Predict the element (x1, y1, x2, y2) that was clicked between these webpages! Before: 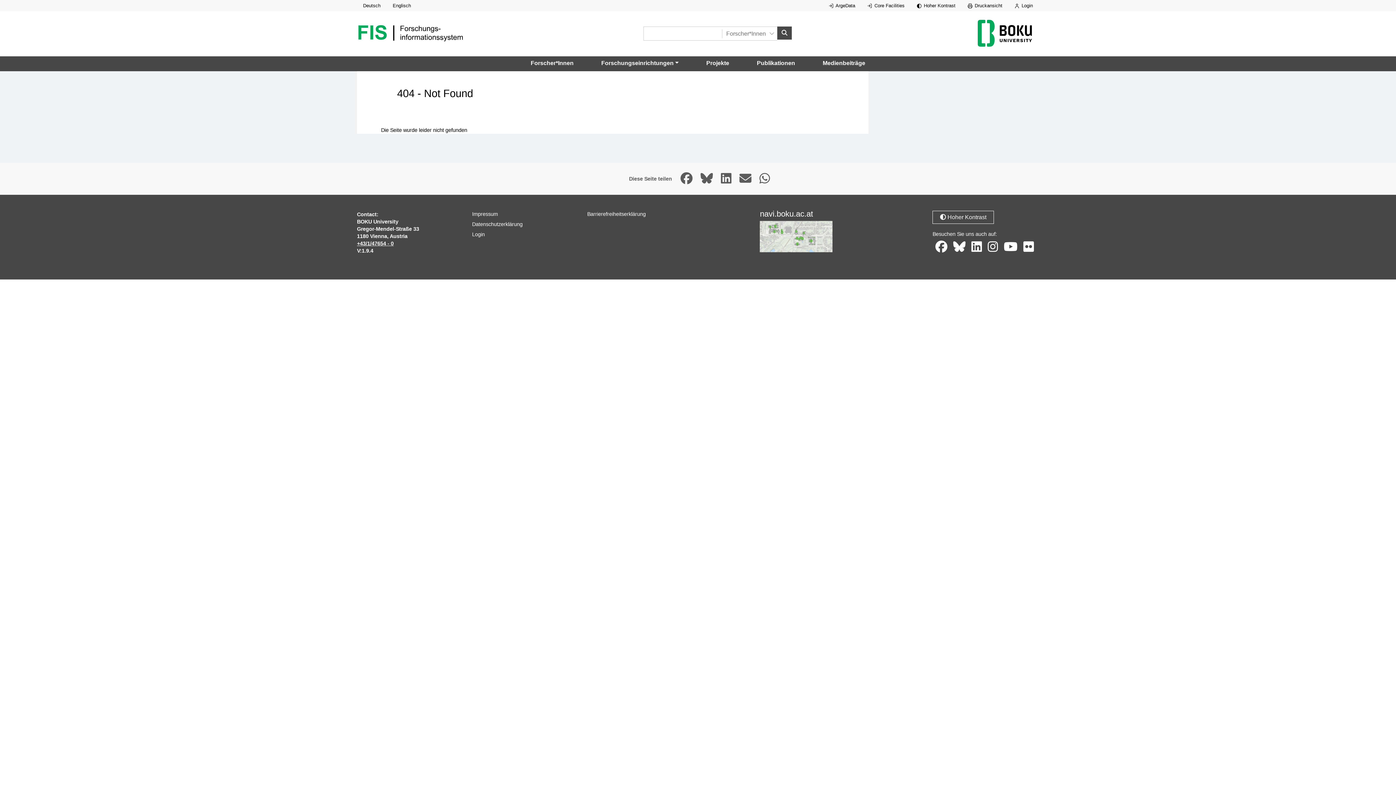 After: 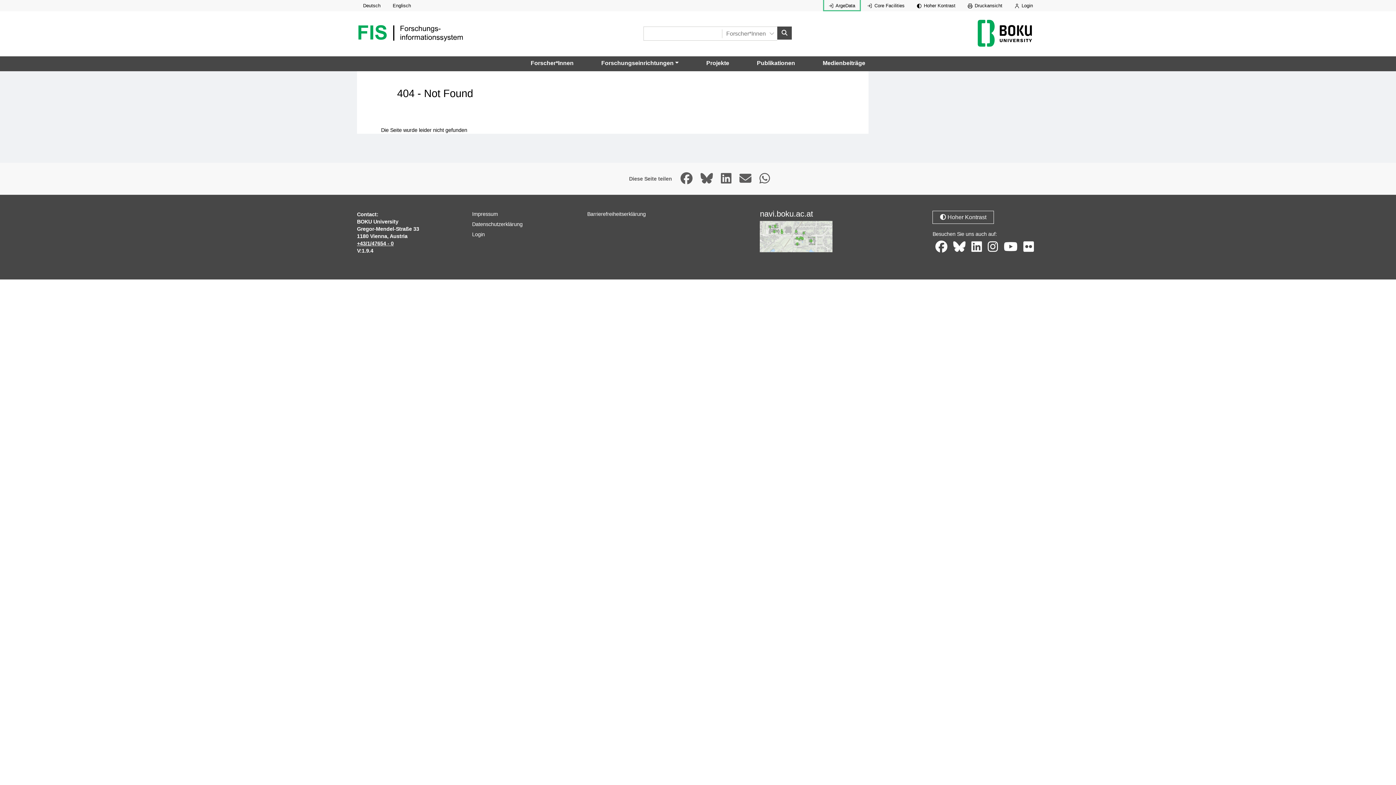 Action: bbox: (824, 0, 860, 10) label:  ArgeData